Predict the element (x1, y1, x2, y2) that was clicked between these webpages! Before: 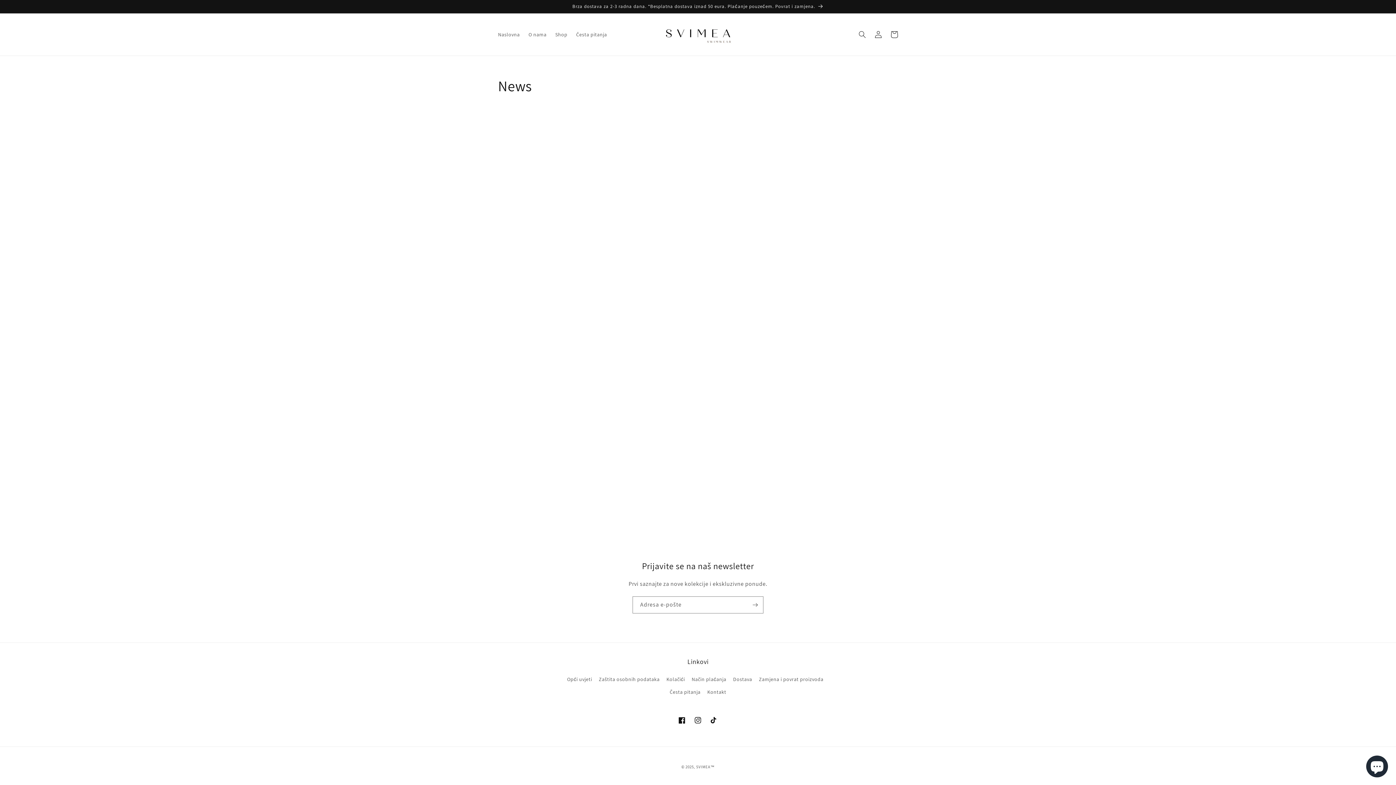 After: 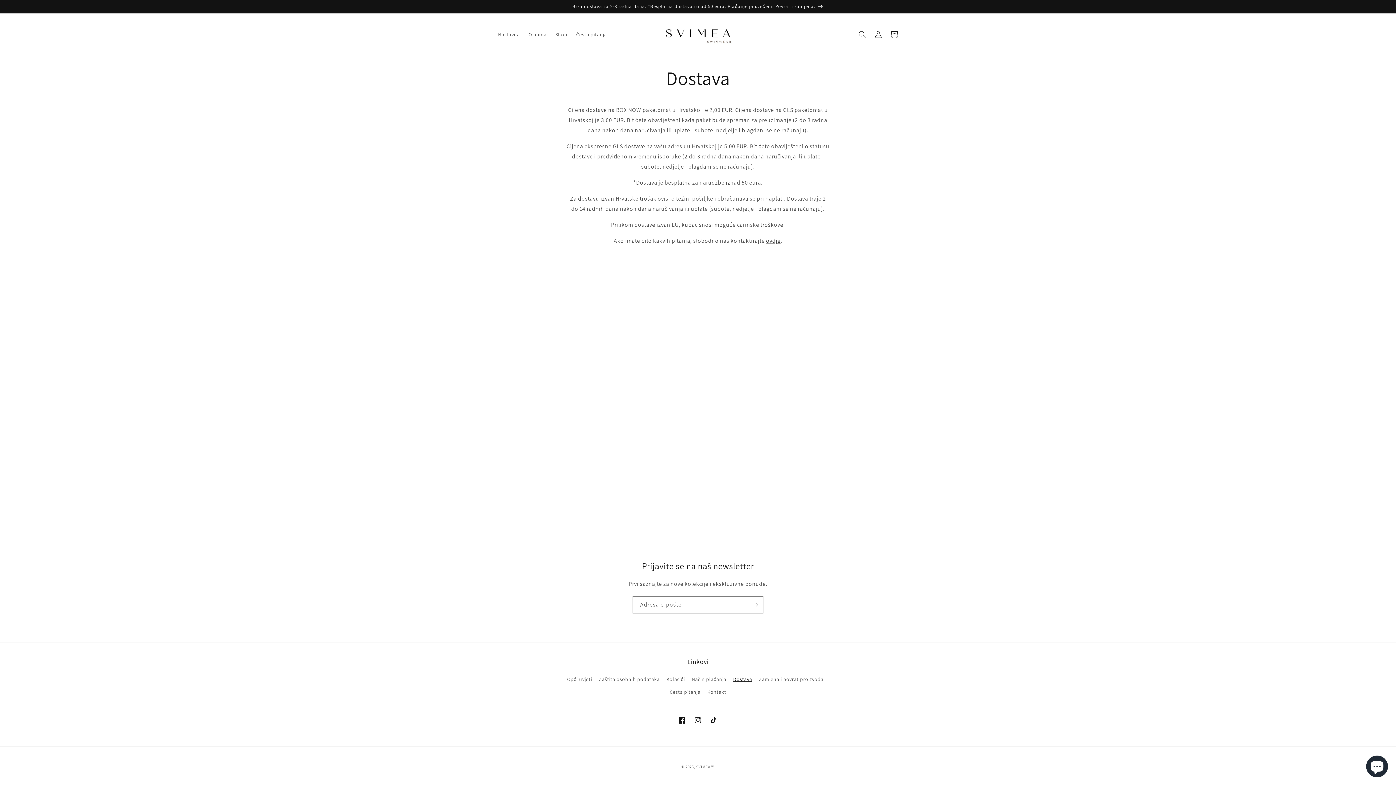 Action: bbox: (733, 673, 752, 686) label: Dostava